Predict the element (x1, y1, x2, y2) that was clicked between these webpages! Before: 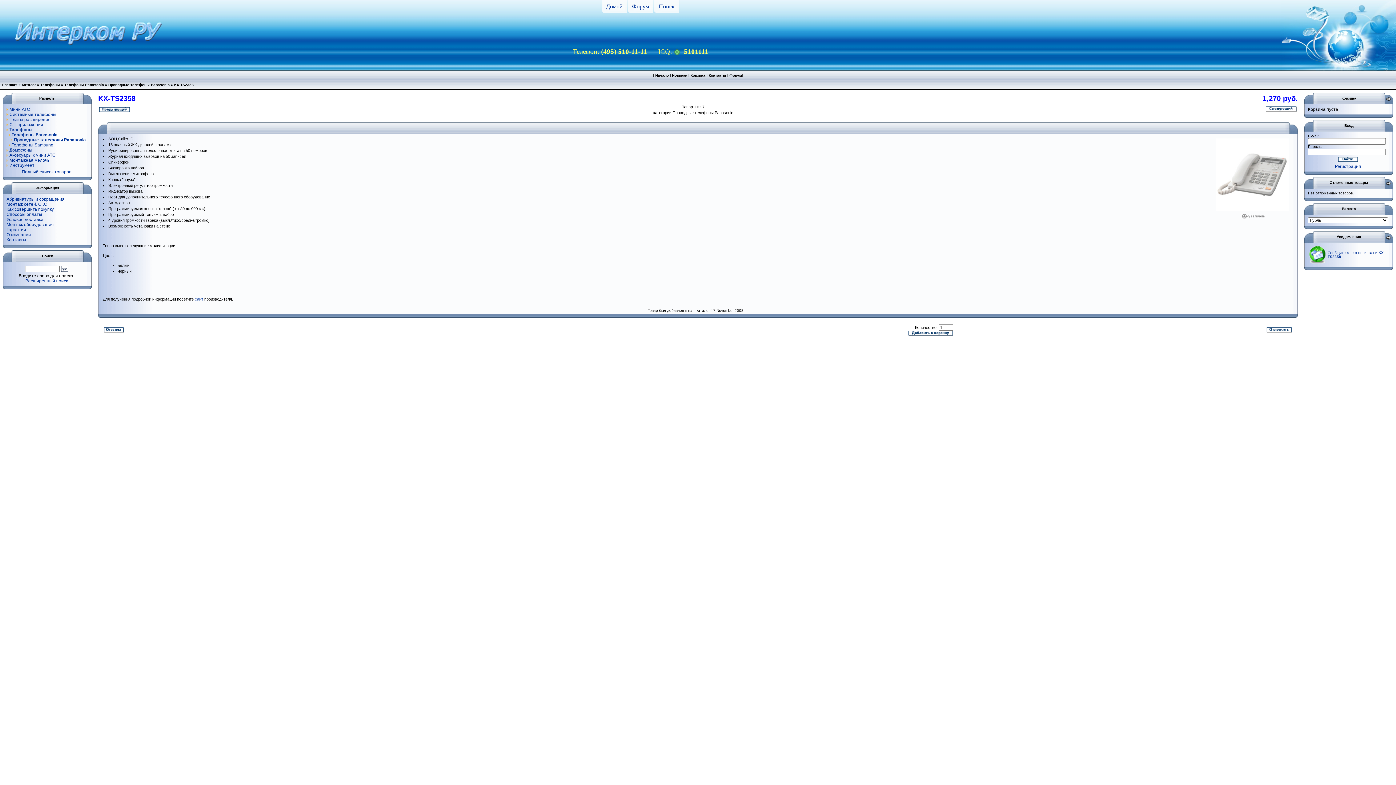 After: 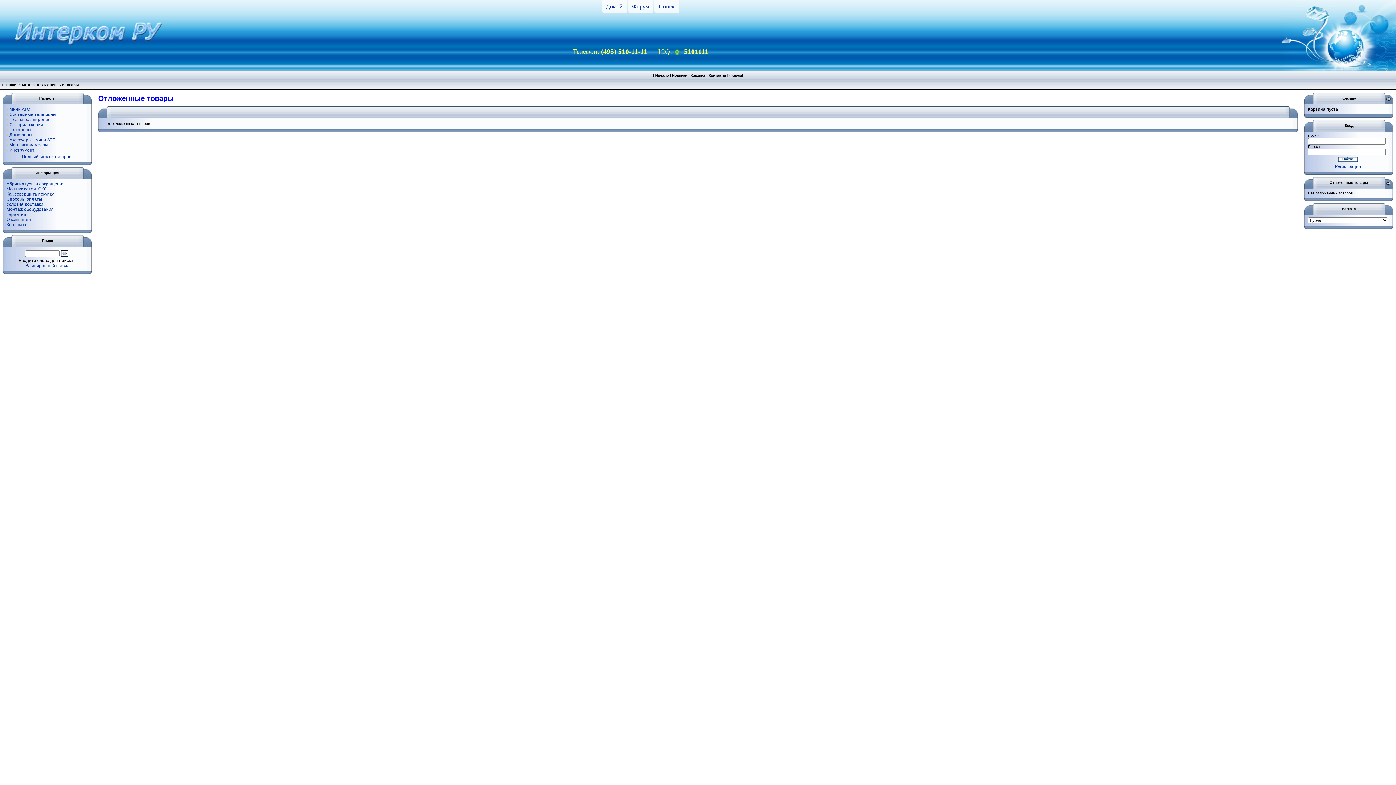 Action: bbox: (1385, 185, 1393, 189)